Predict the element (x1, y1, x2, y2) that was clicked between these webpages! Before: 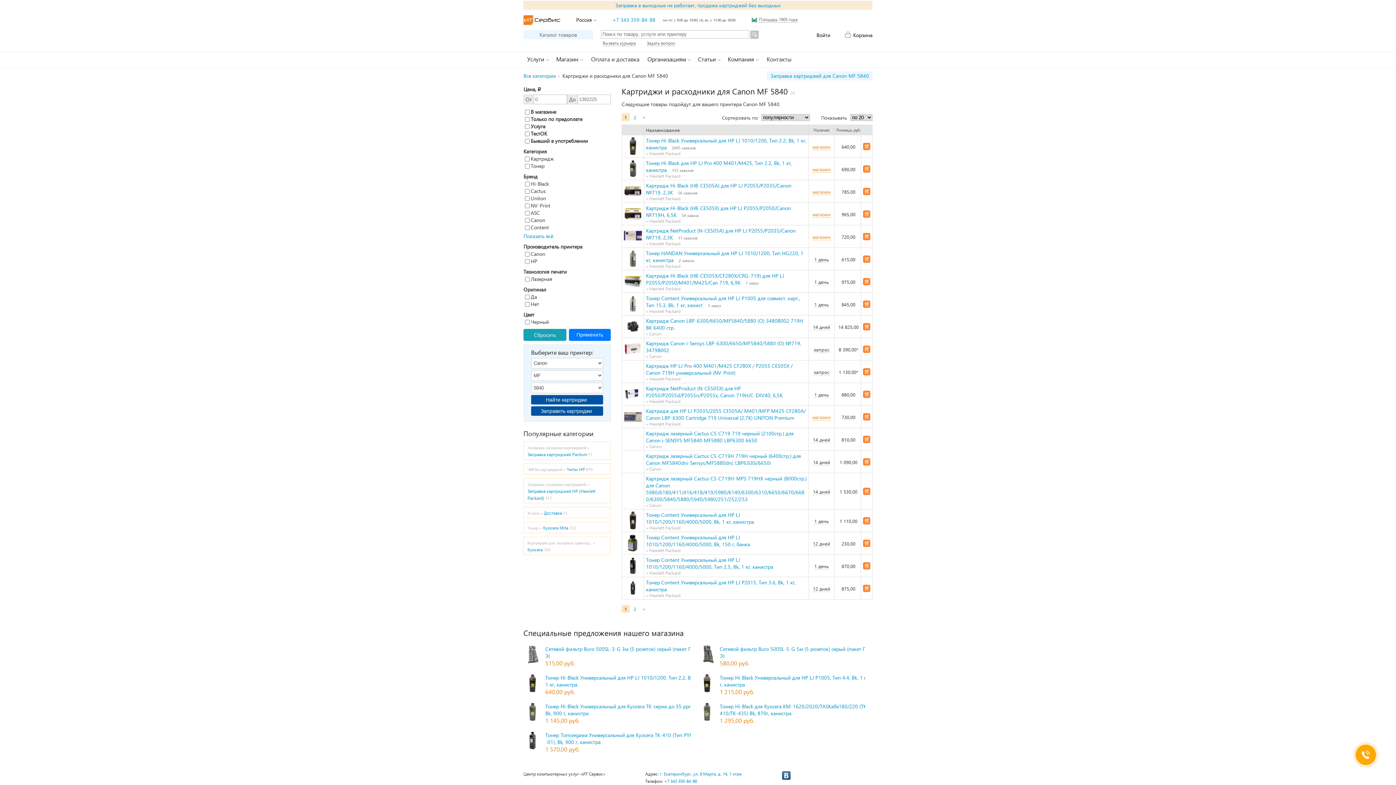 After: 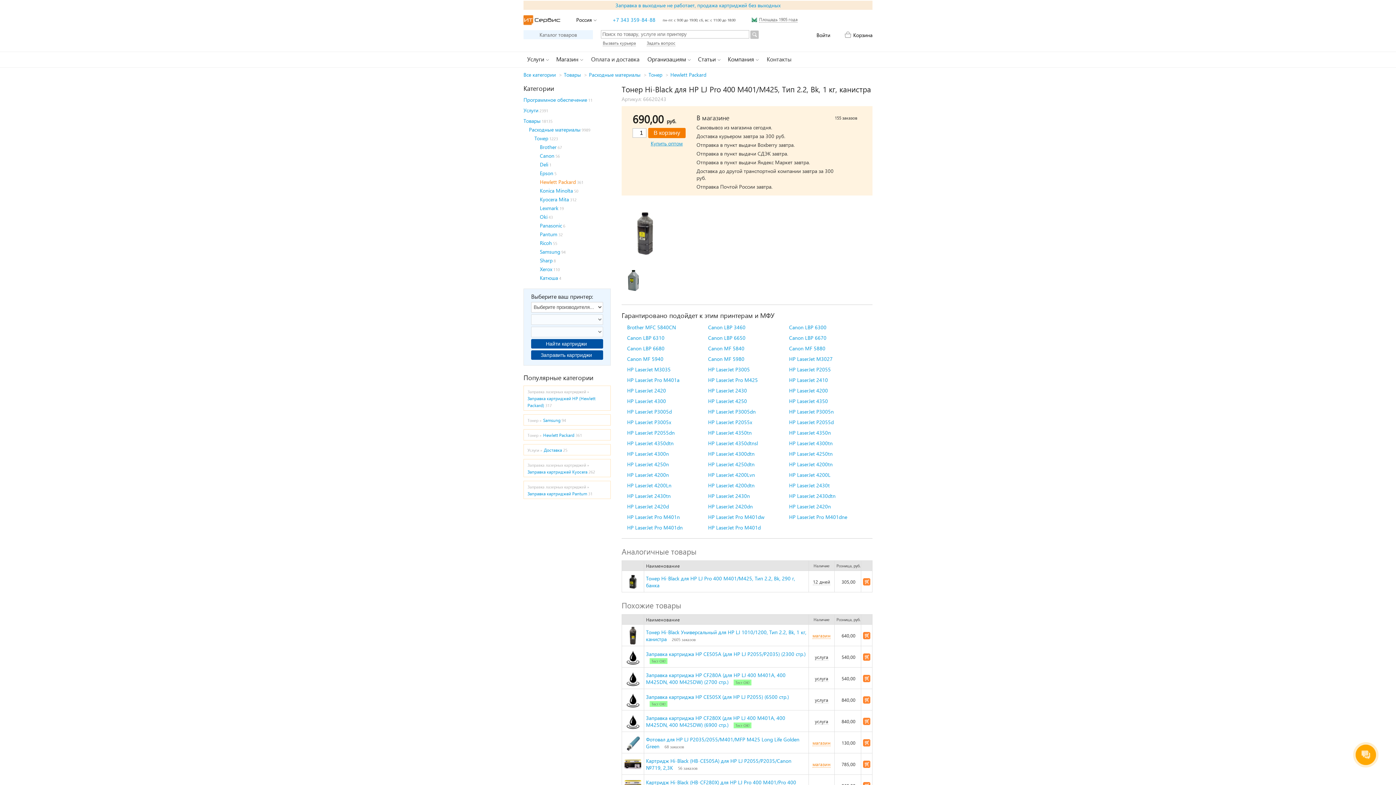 Action: bbox: (624, 159, 642, 177)